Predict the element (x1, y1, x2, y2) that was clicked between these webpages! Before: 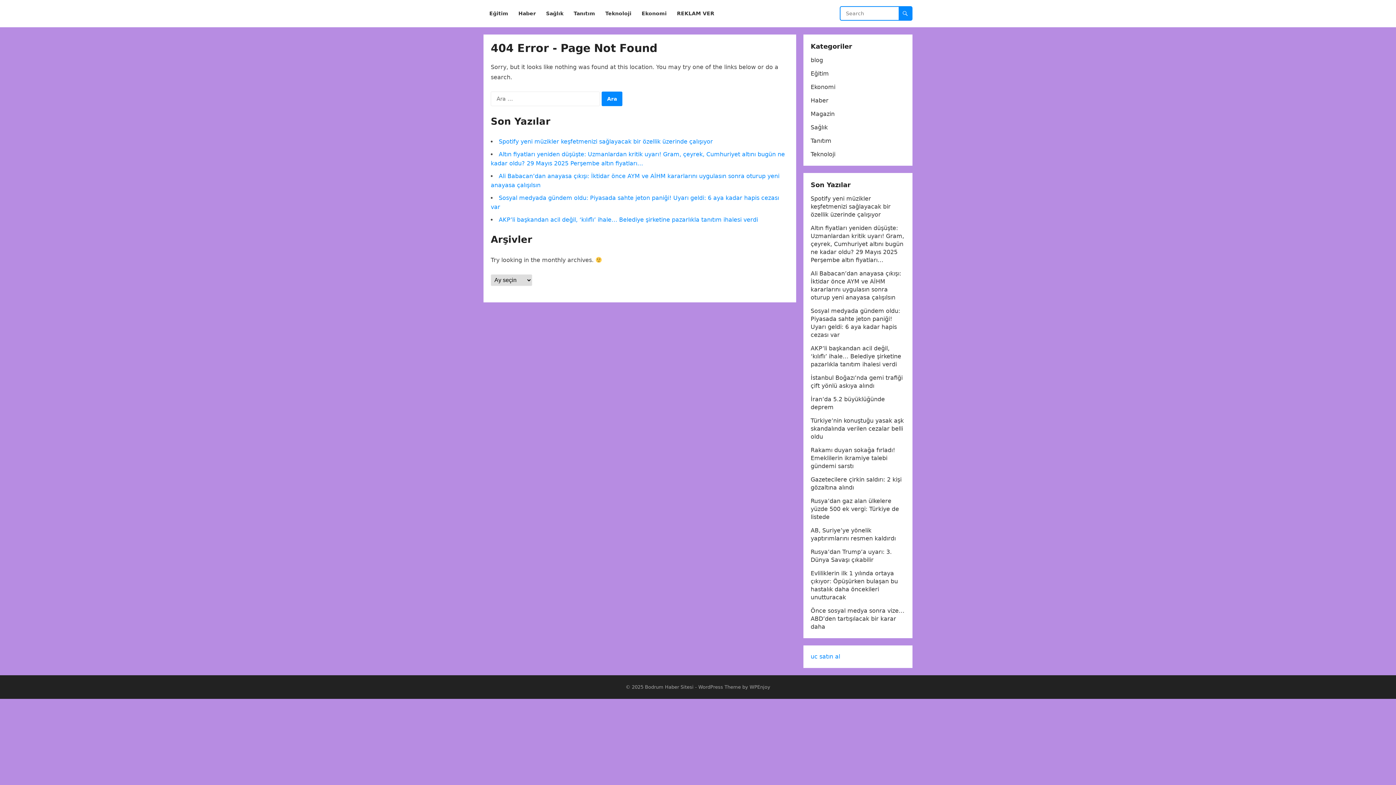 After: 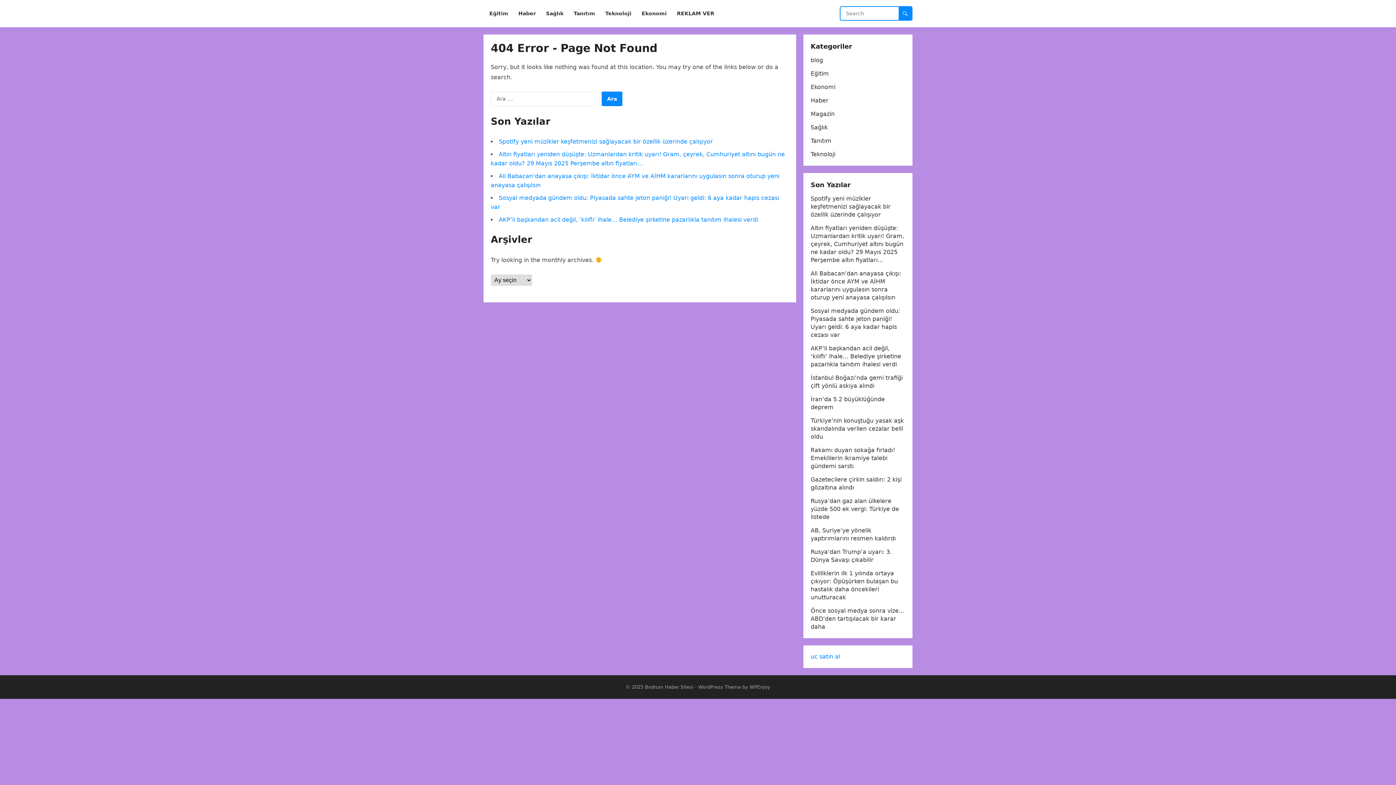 Action: bbox: (810, 653, 840, 660) label: uc satın al